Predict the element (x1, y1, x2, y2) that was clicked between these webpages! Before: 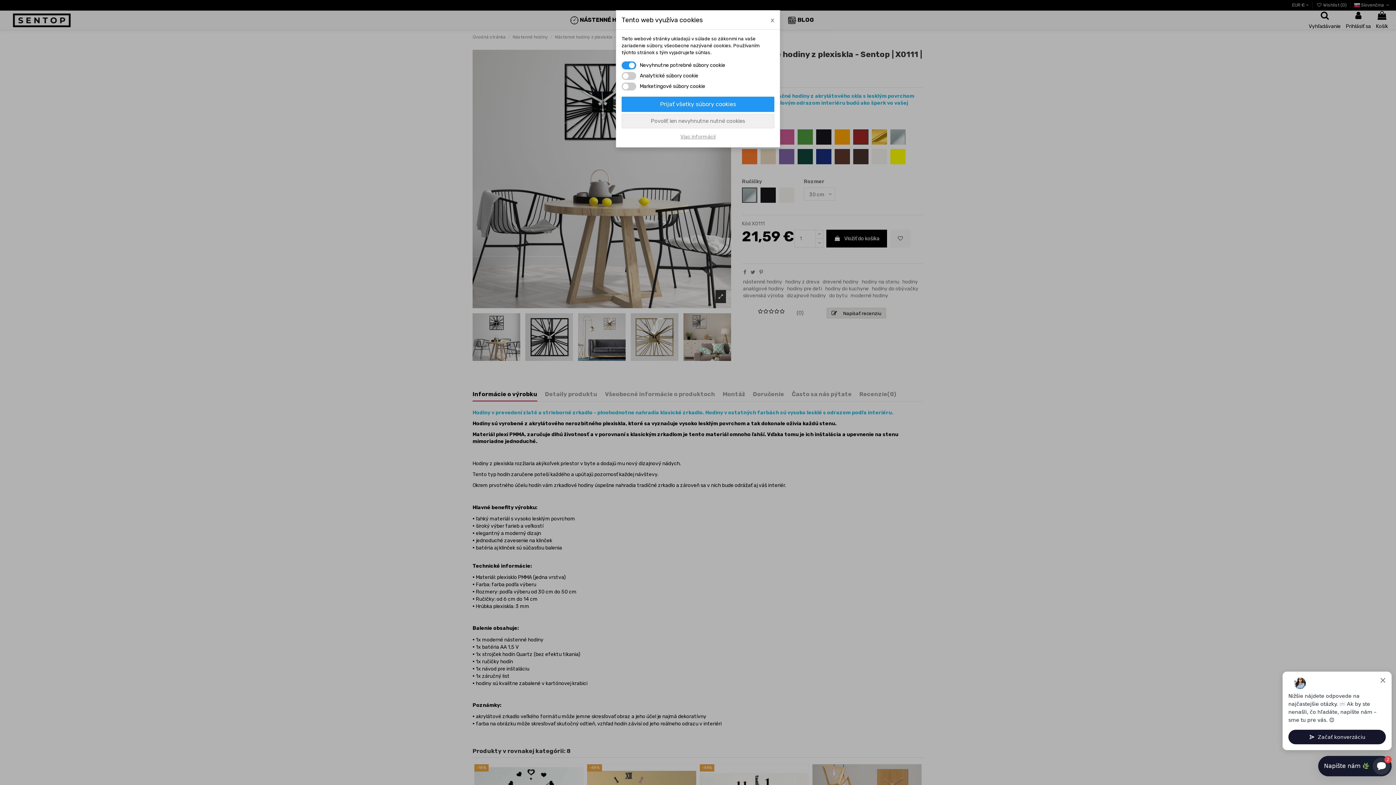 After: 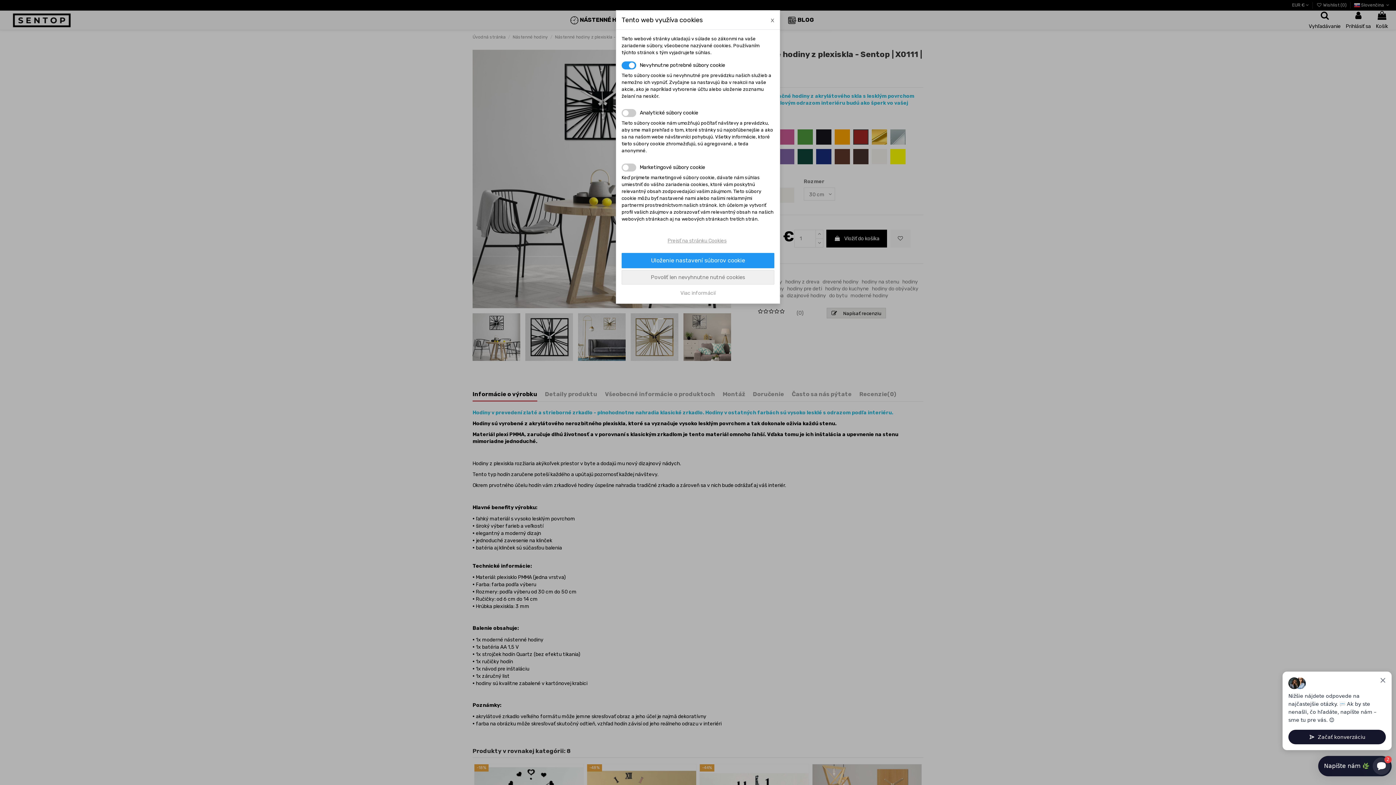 Action: label: Viac informácií bbox: (621, 133, 774, 140)